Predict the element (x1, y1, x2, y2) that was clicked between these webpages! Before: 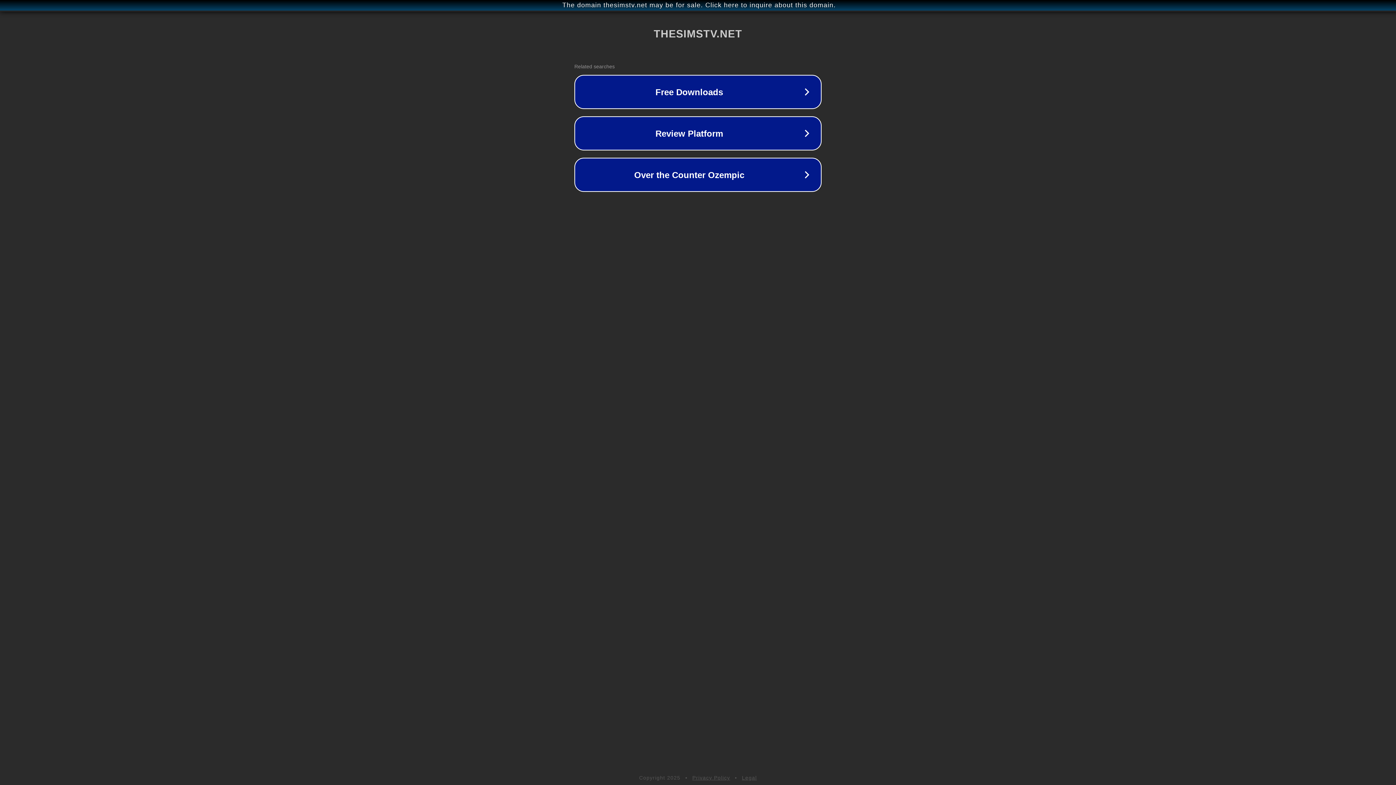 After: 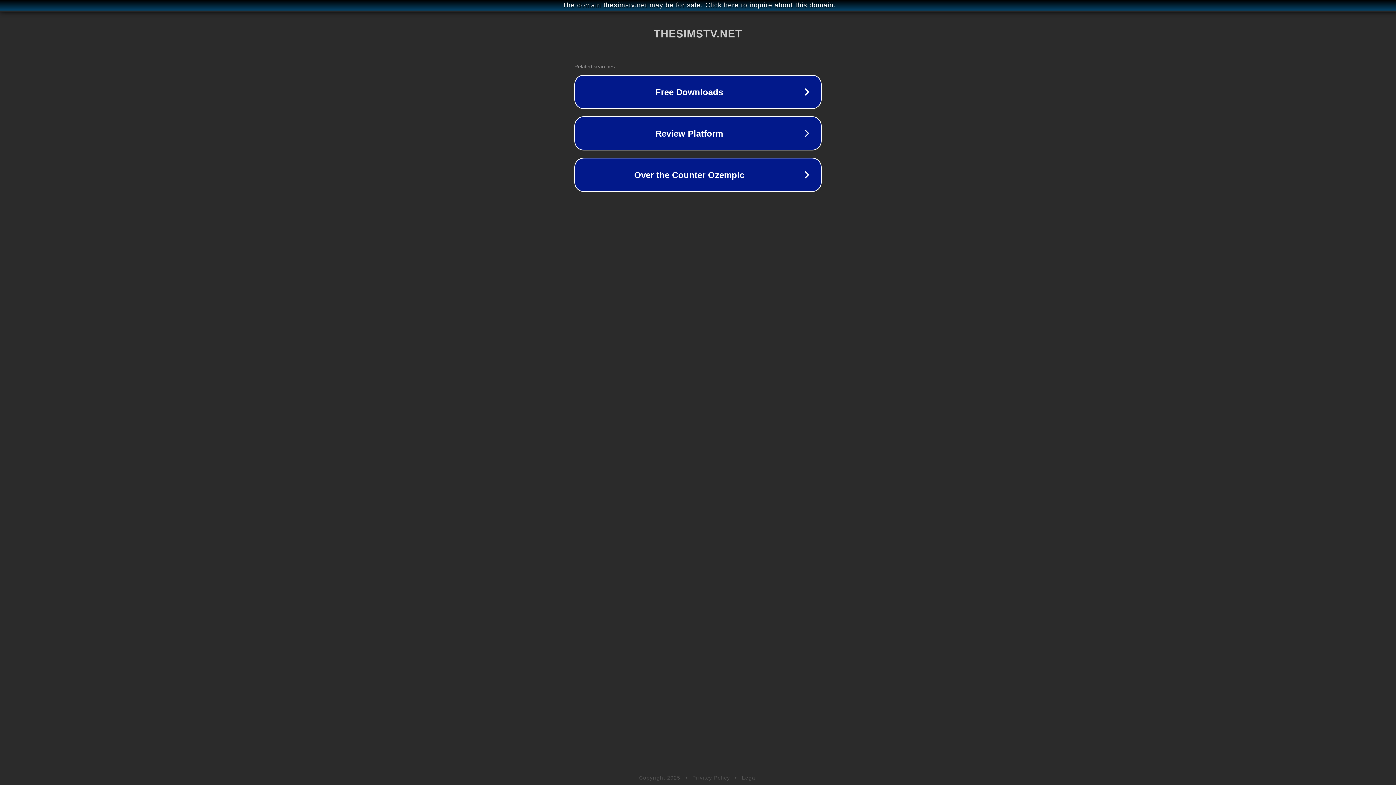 Action: label: Legal bbox: (742, 775, 757, 781)